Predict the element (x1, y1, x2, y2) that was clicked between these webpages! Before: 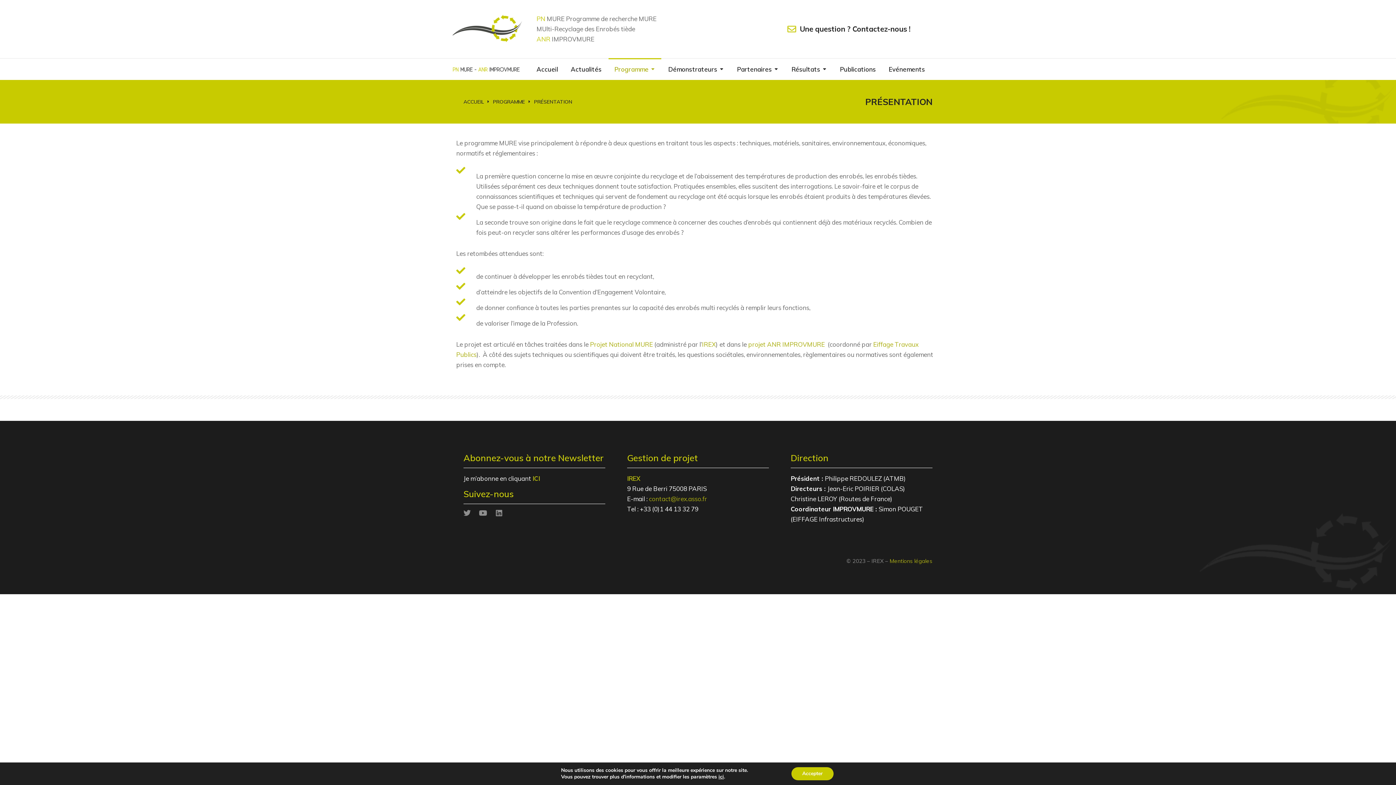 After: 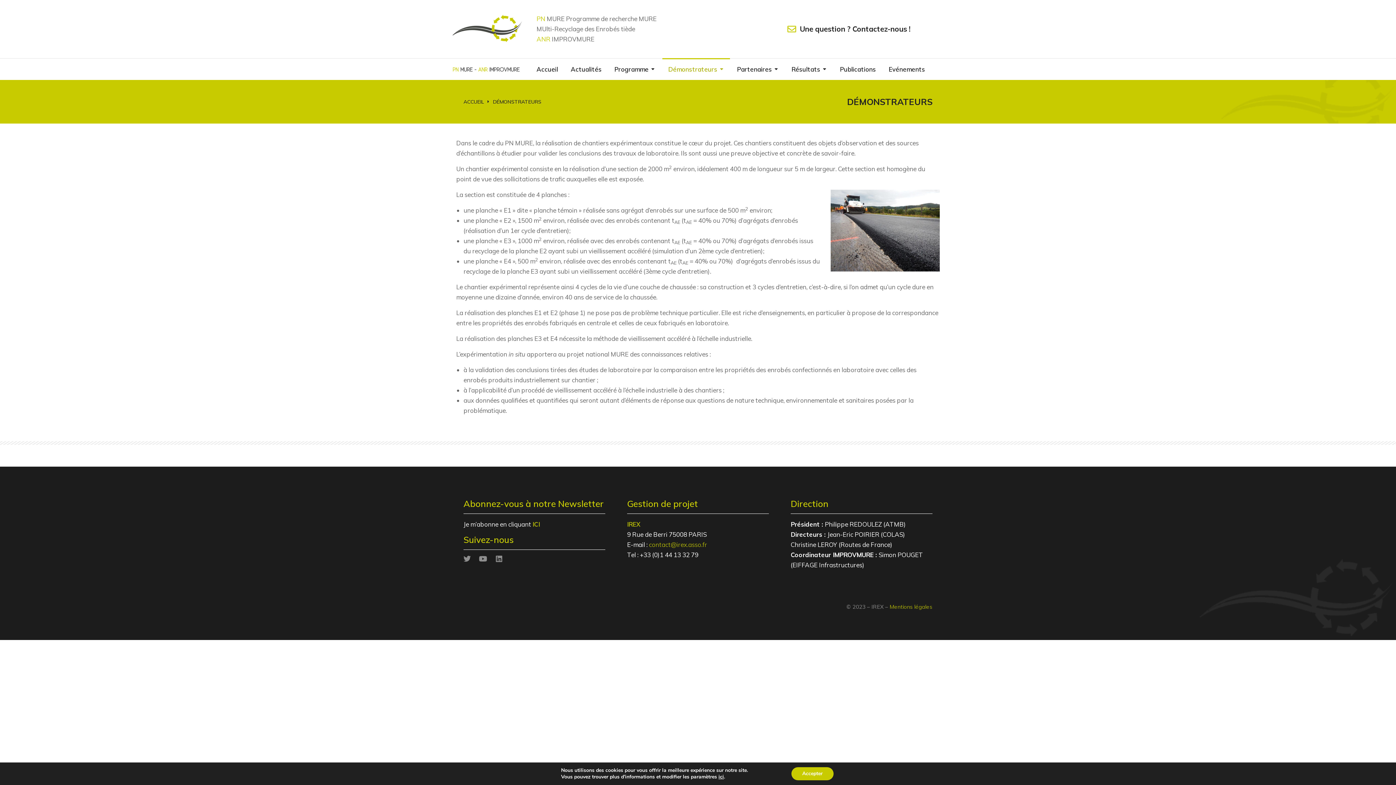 Action: bbox: (662, 58, 730, 80) label: Démonstrateurs